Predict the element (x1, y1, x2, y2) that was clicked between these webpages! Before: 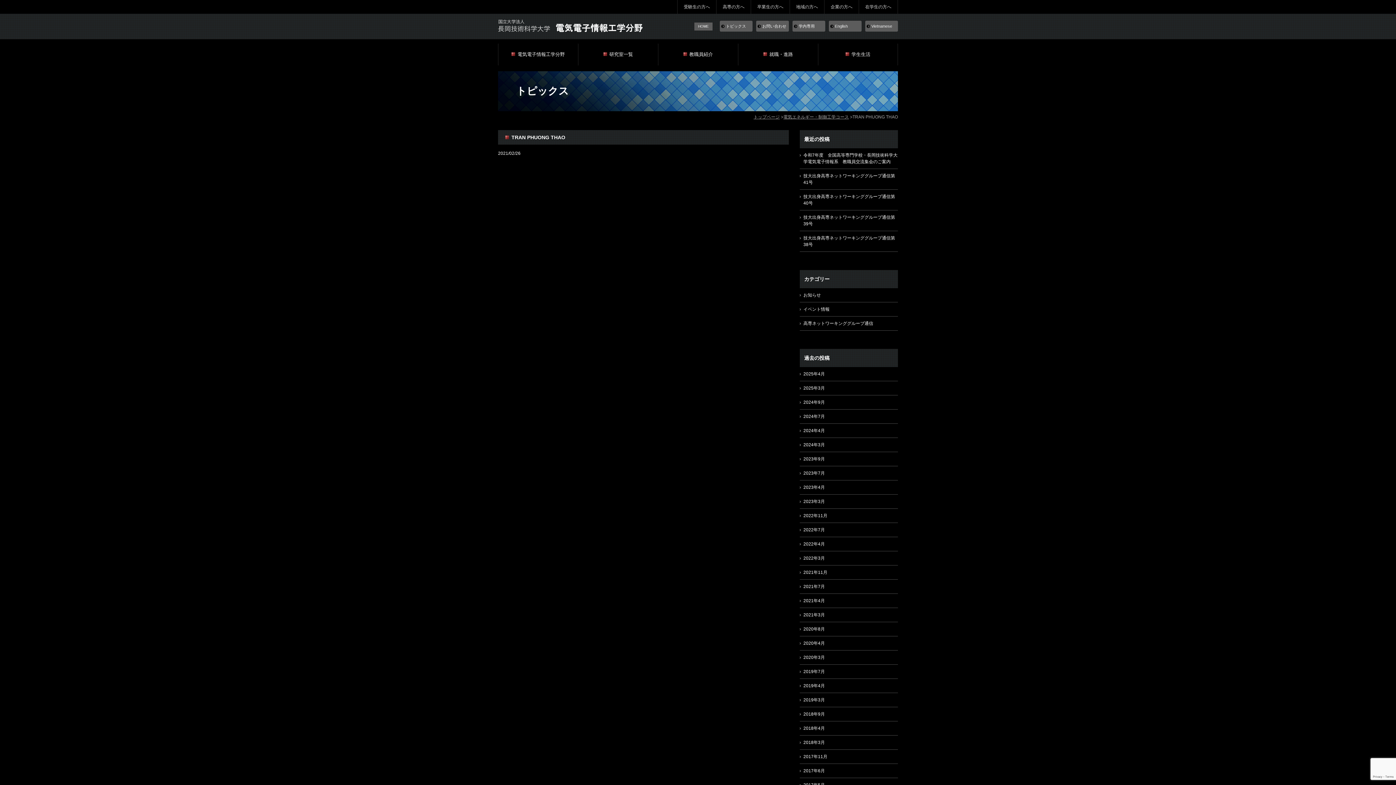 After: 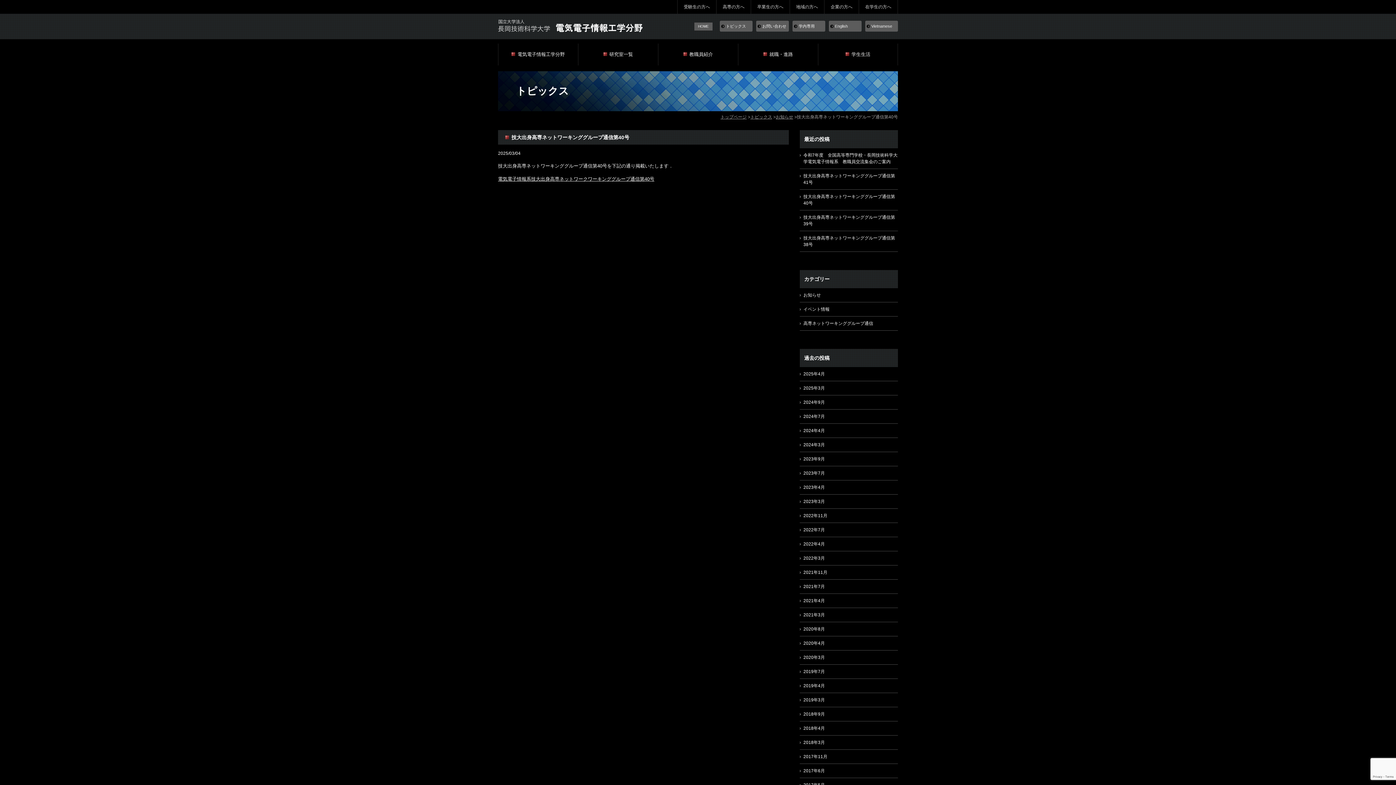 Action: bbox: (800, 189, 898, 210) label: 技大出身高専ネットワーキンググループ通信第40号